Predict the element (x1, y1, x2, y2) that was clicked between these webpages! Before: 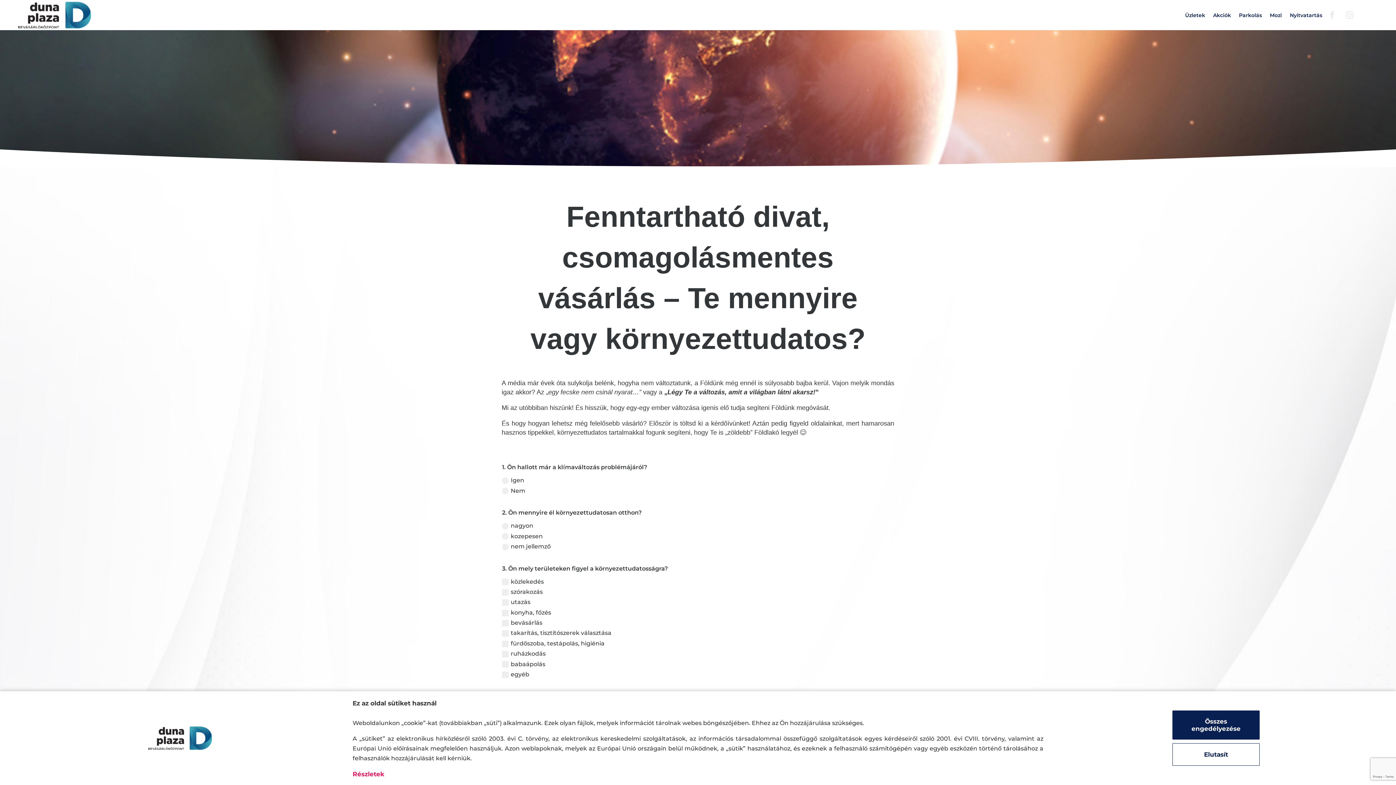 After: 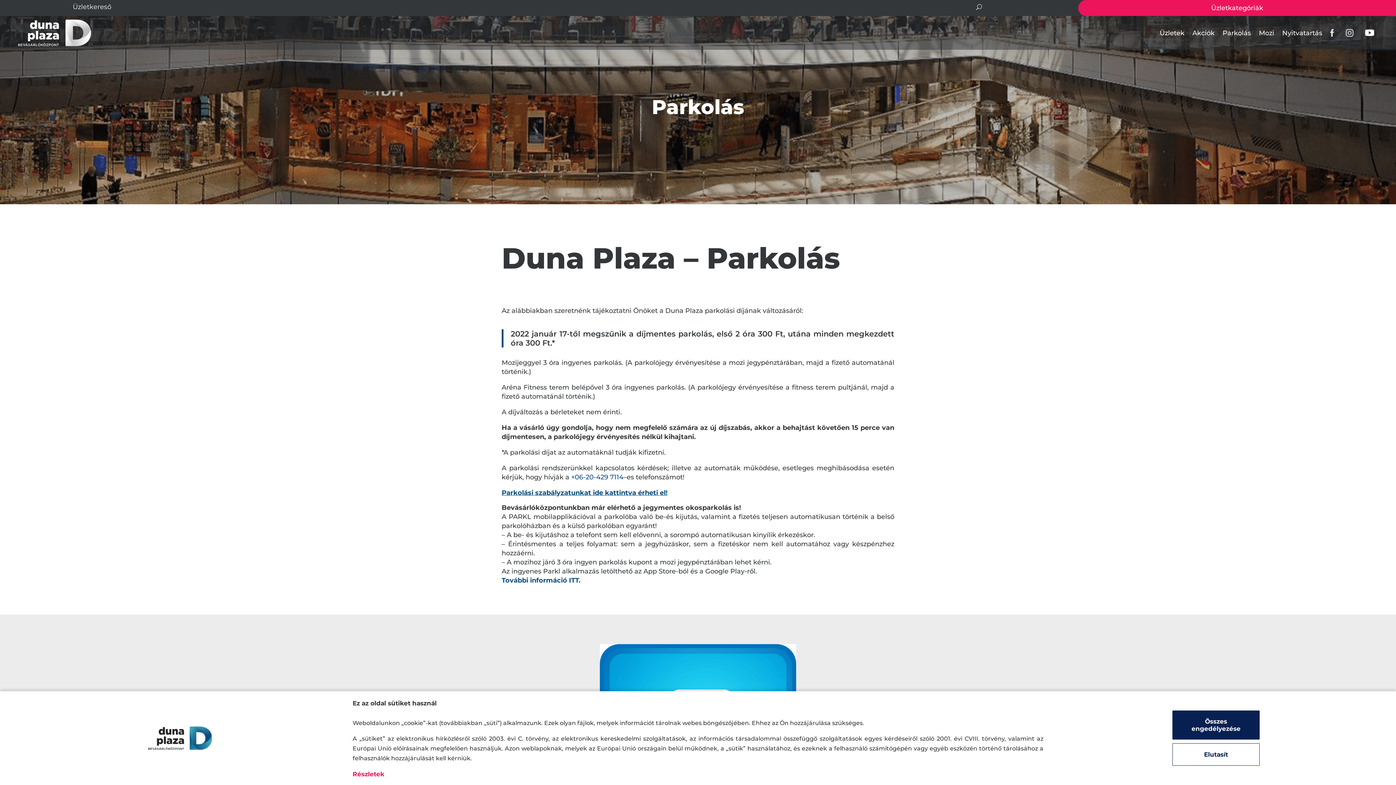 Action: bbox: (1239, 0, 1262, 30) label: Parkolás